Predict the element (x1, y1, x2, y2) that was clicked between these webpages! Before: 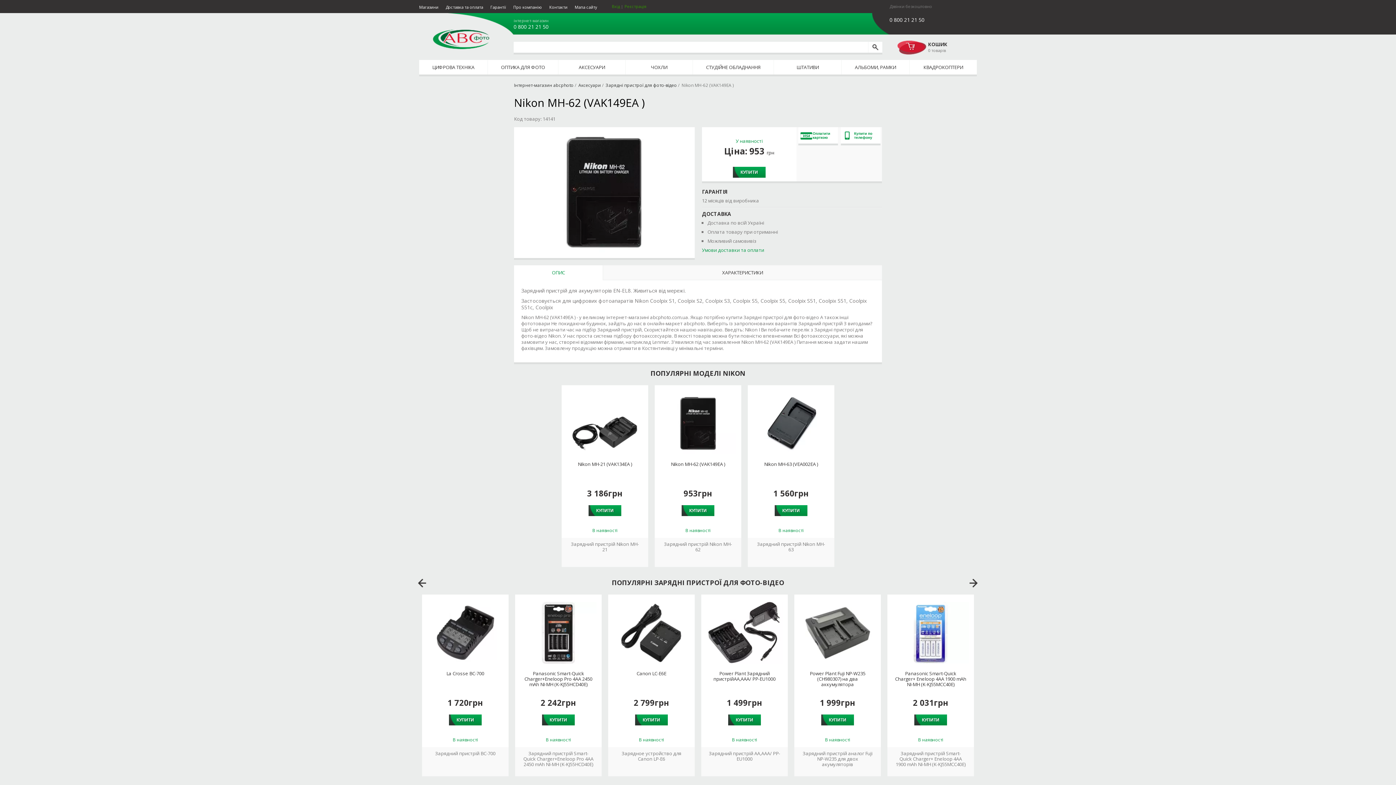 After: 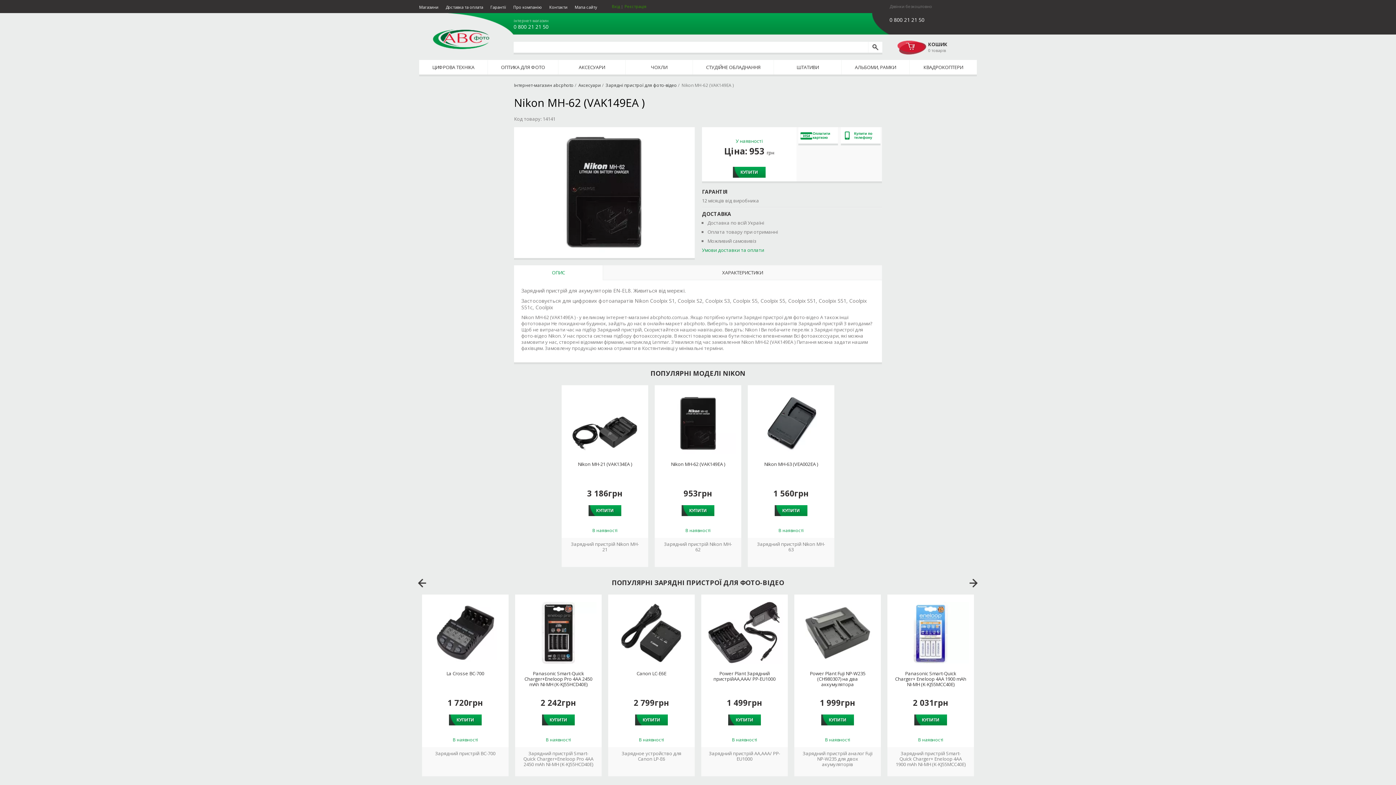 Action: bbox: (513, 24, 637, 29) label: 0 800 21 21 50